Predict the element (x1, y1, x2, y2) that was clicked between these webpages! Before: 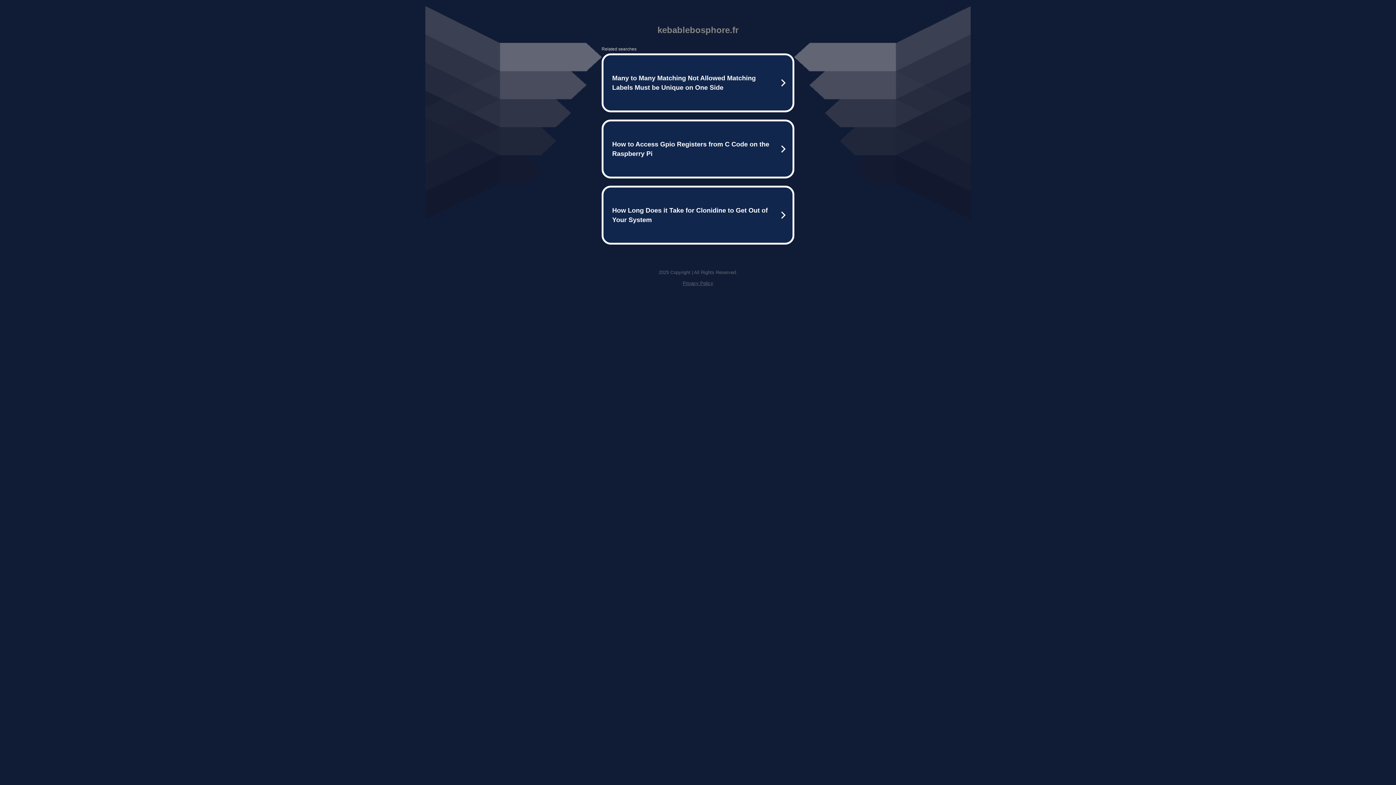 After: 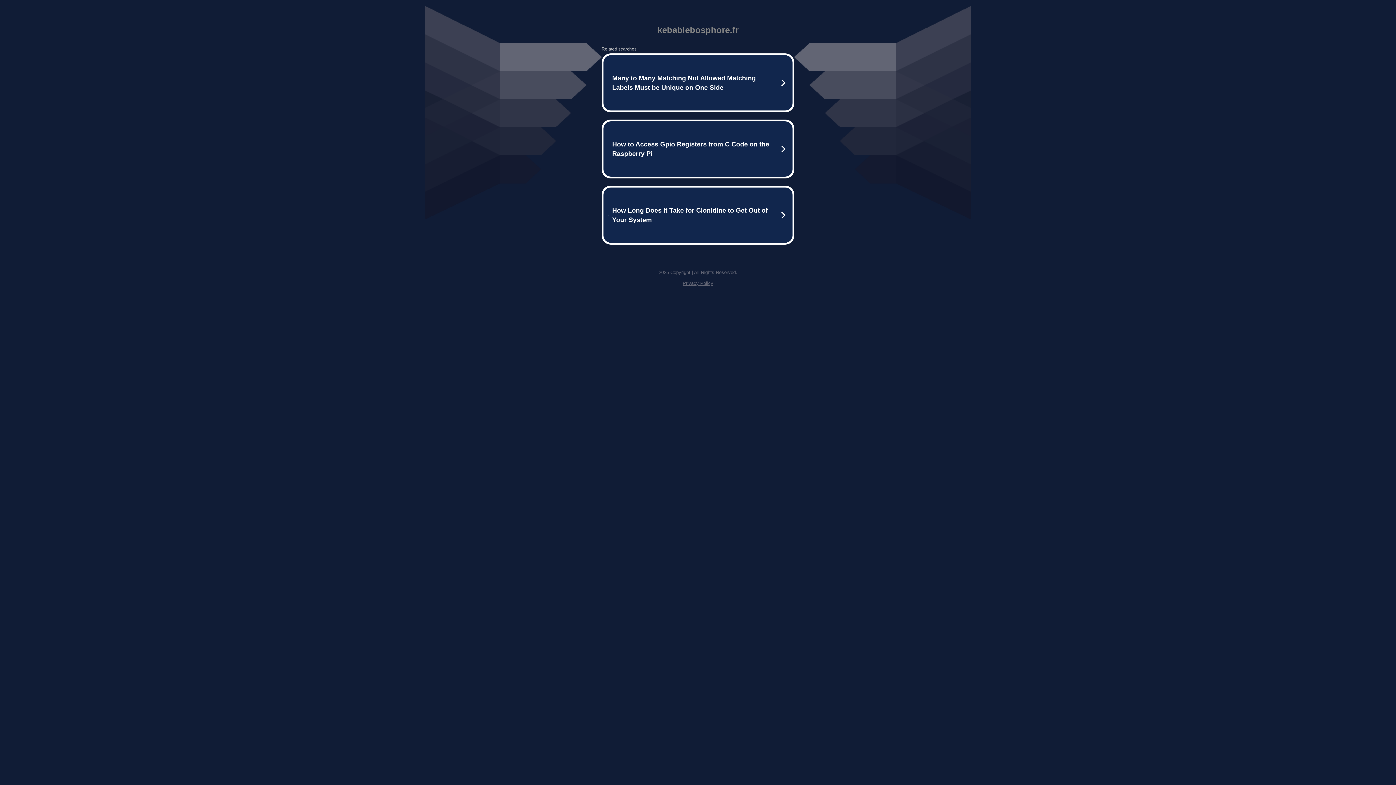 Action: label: Privacy Policy bbox: (682, 280, 713, 286)